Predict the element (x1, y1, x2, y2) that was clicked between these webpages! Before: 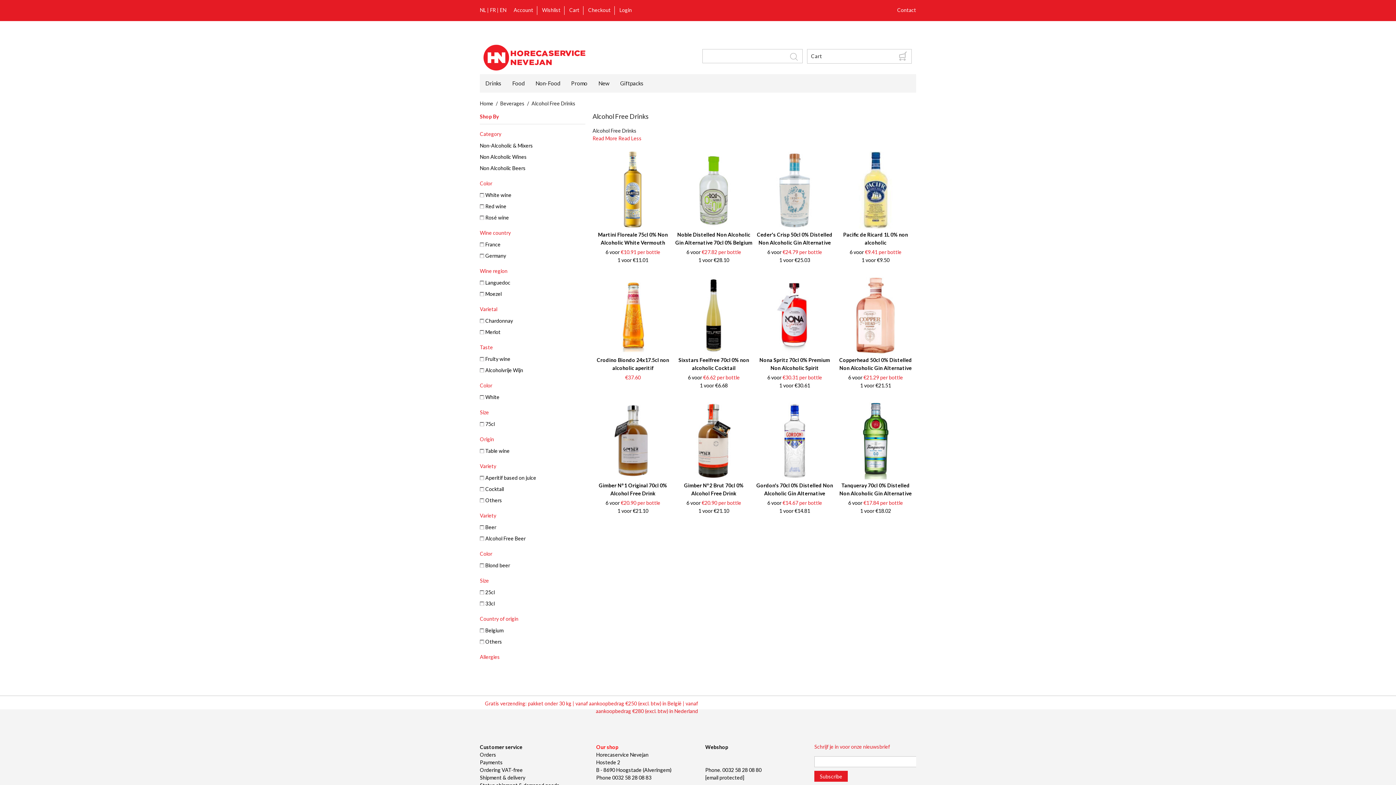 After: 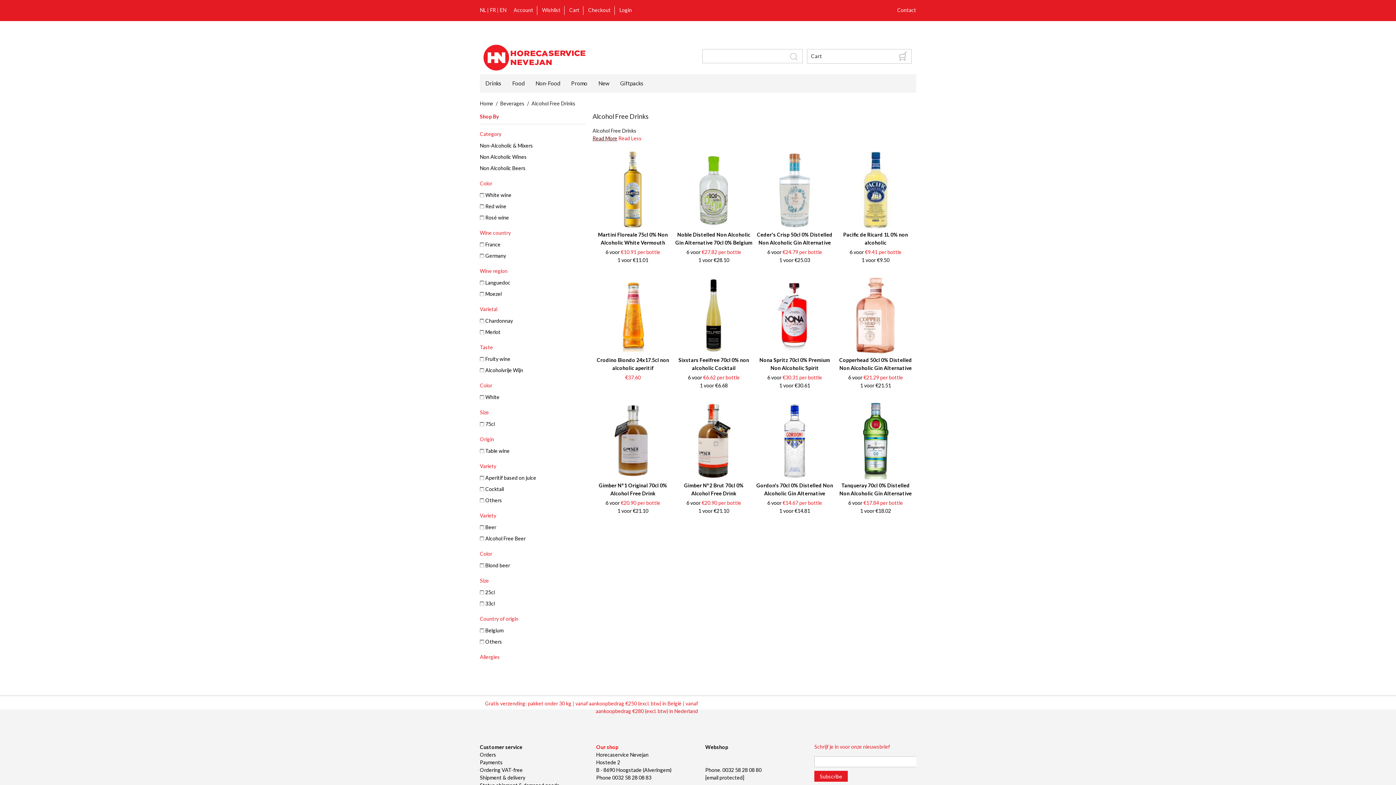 Action: label: Read More bbox: (592, 135, 617, 141)